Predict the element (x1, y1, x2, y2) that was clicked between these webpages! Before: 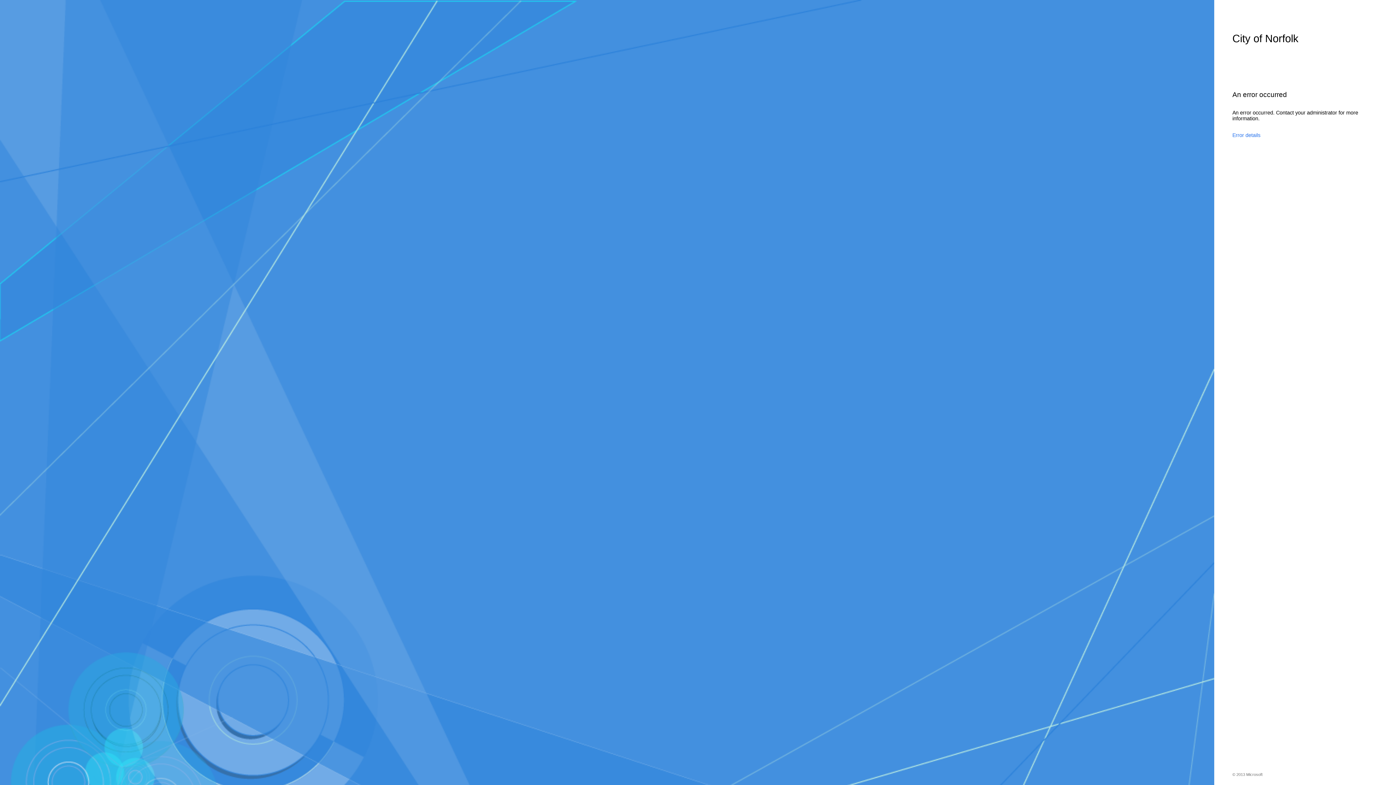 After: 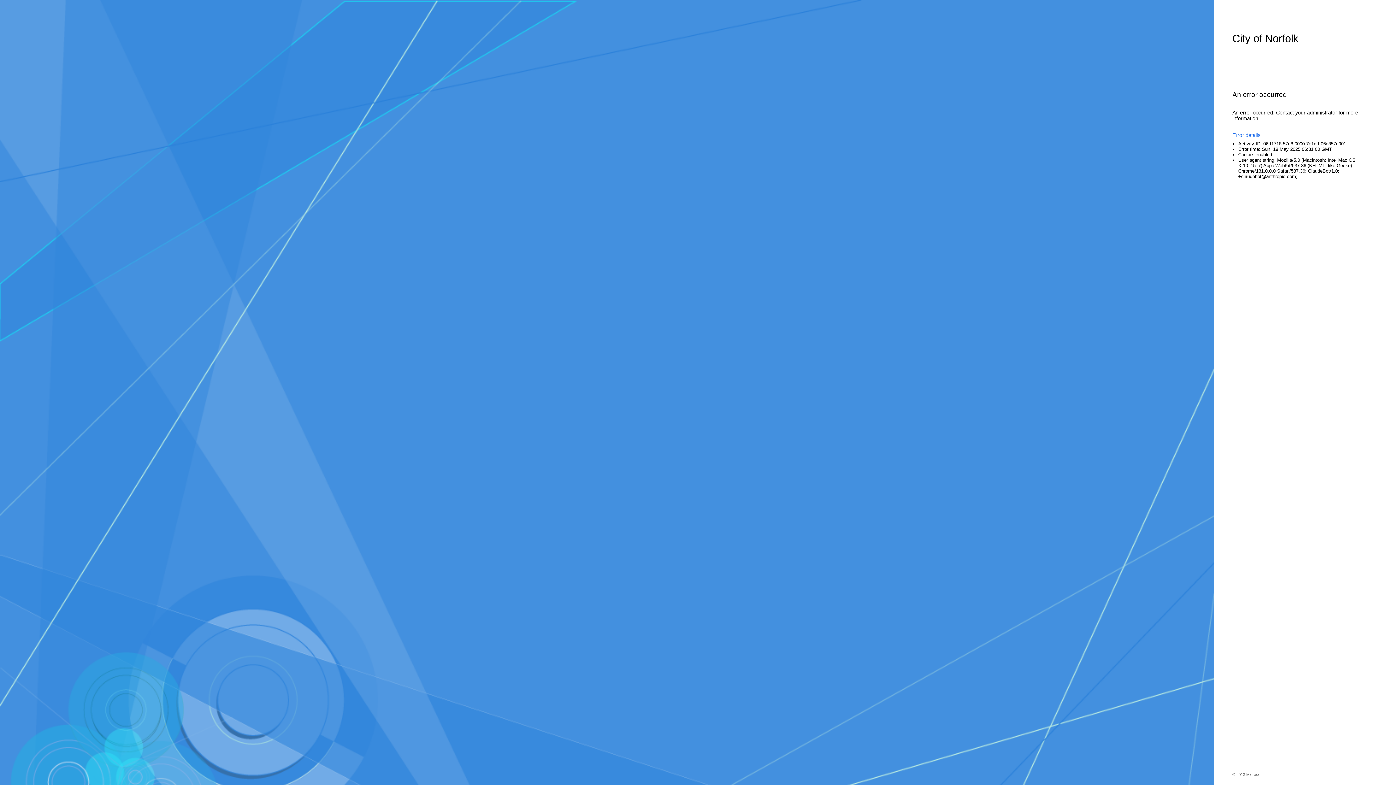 Action: bbox: (1232, 132, 1360, 138) label: Error details